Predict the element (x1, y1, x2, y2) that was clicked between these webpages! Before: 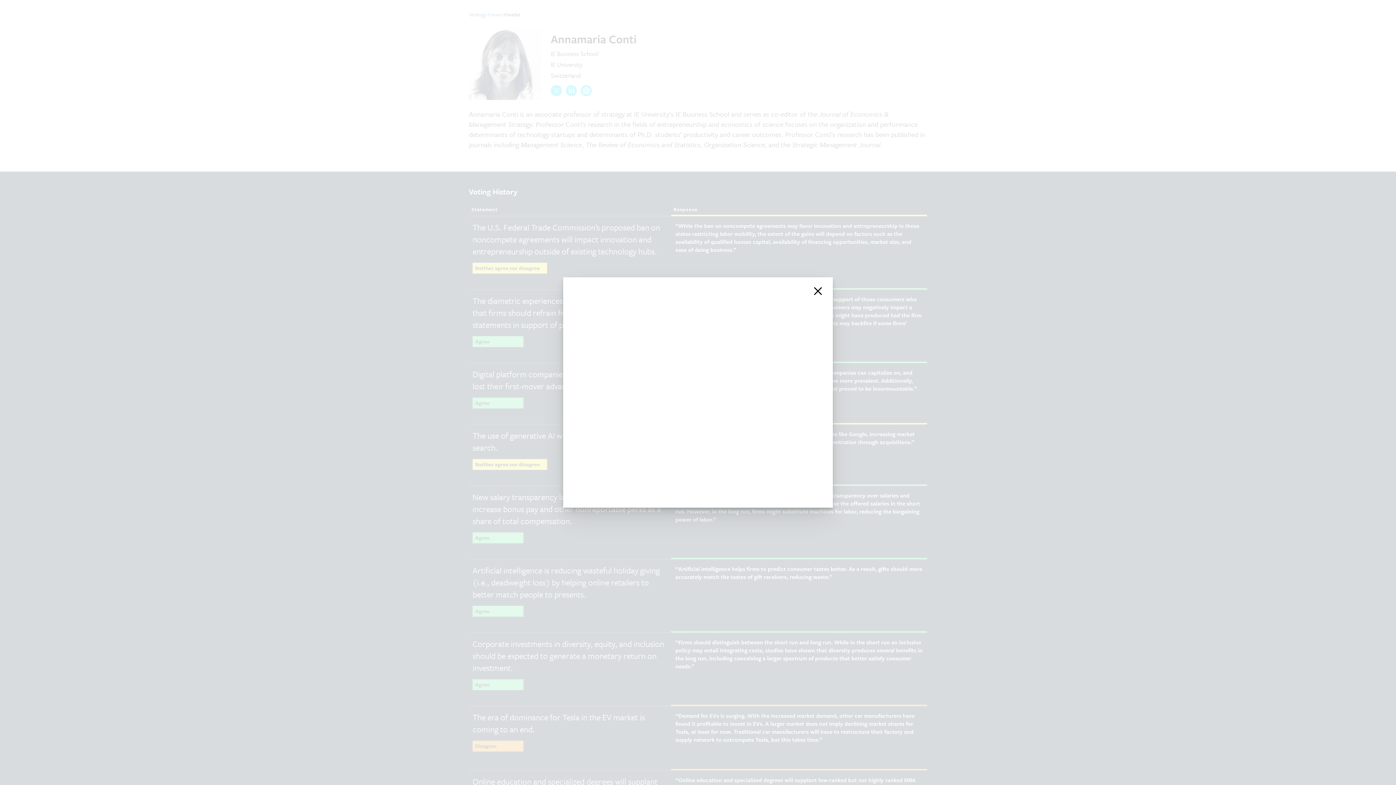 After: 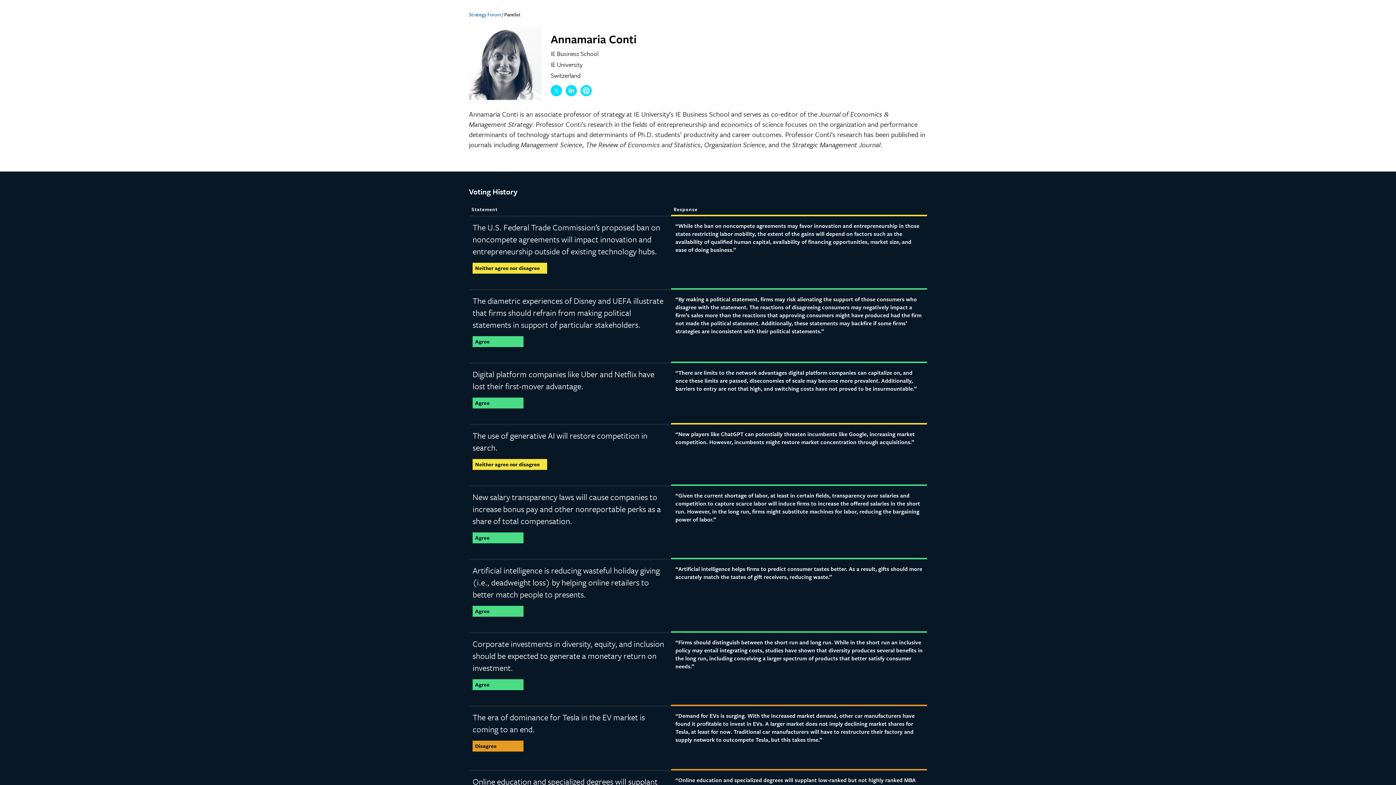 Action: bbox: (812, 285, 824, 297) label: close